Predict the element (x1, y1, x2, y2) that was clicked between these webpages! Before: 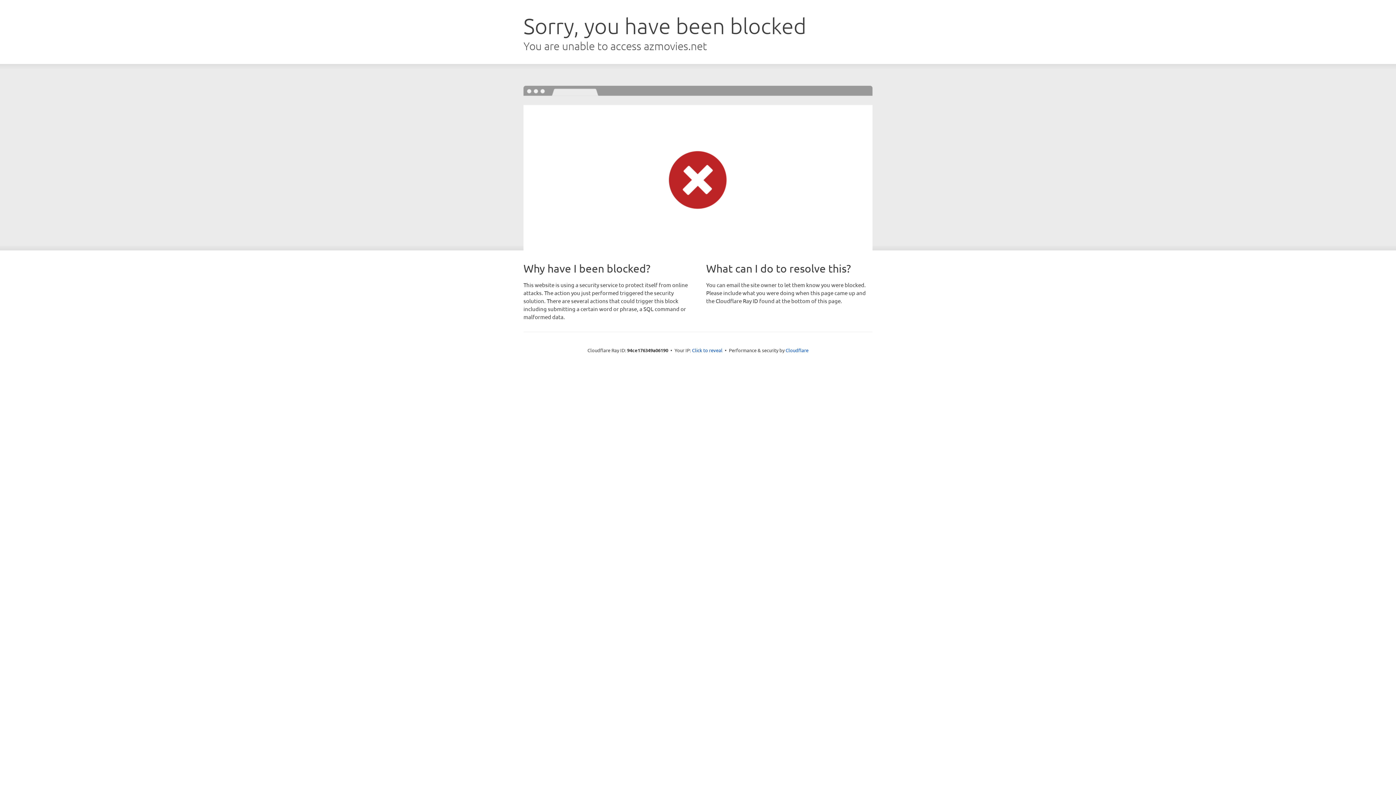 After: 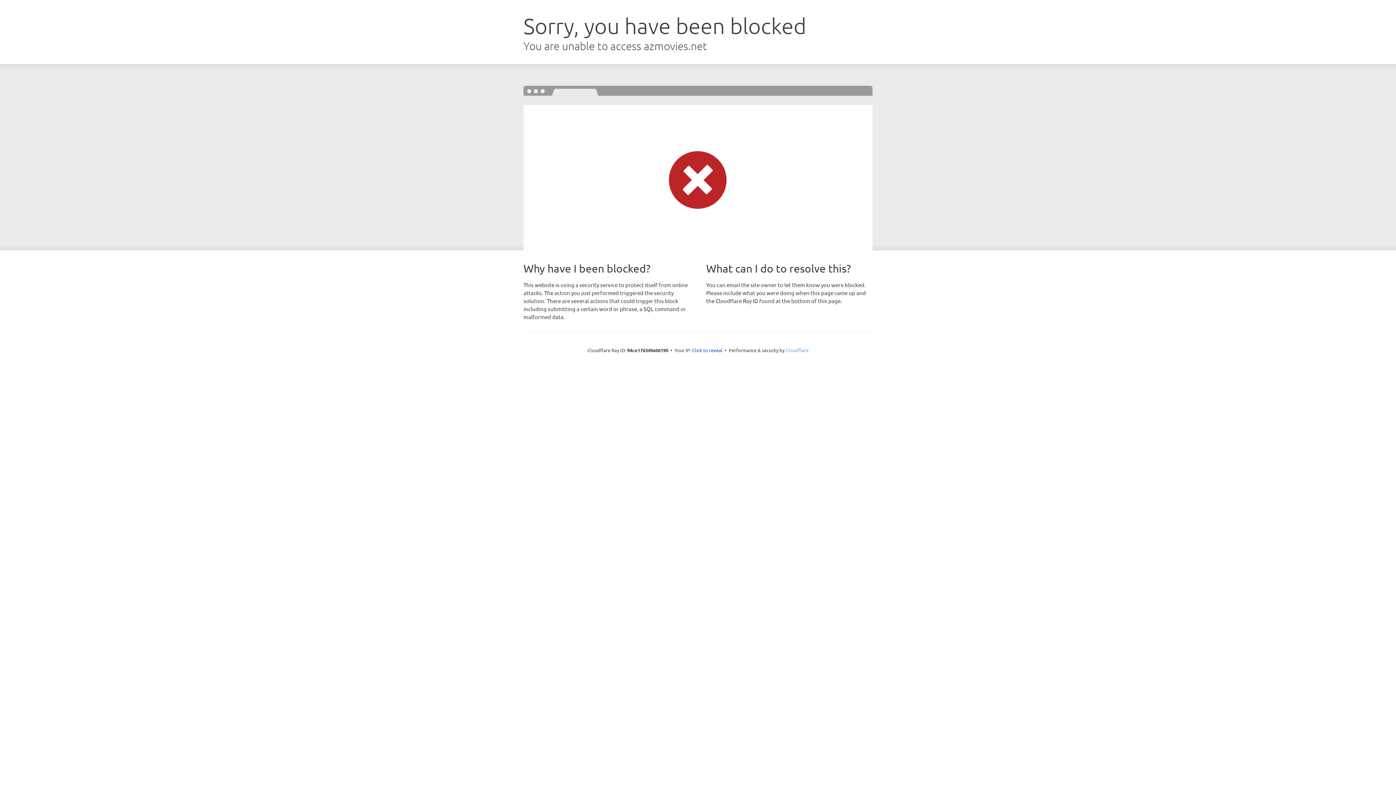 Action: bbox: (785, 347, 808, 353) label: Cloudflare